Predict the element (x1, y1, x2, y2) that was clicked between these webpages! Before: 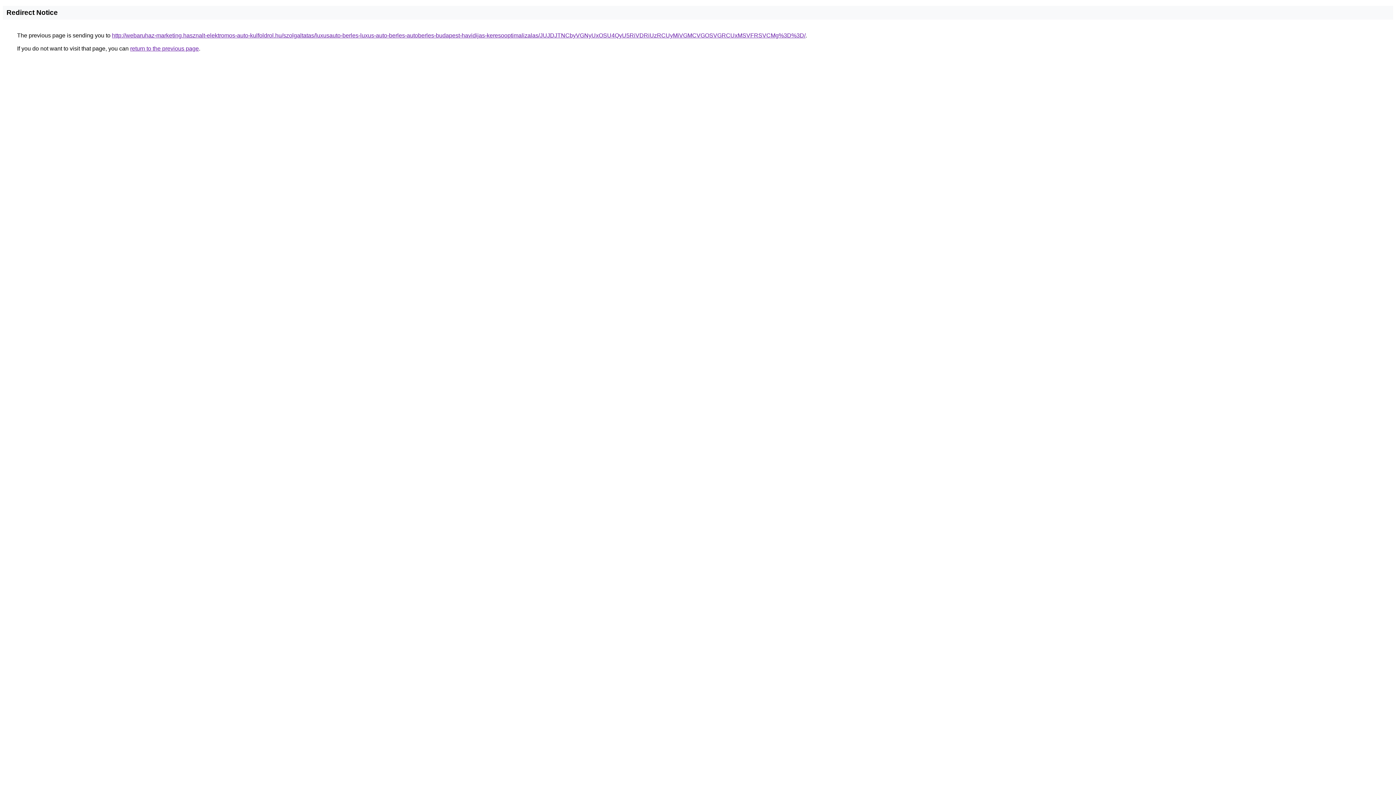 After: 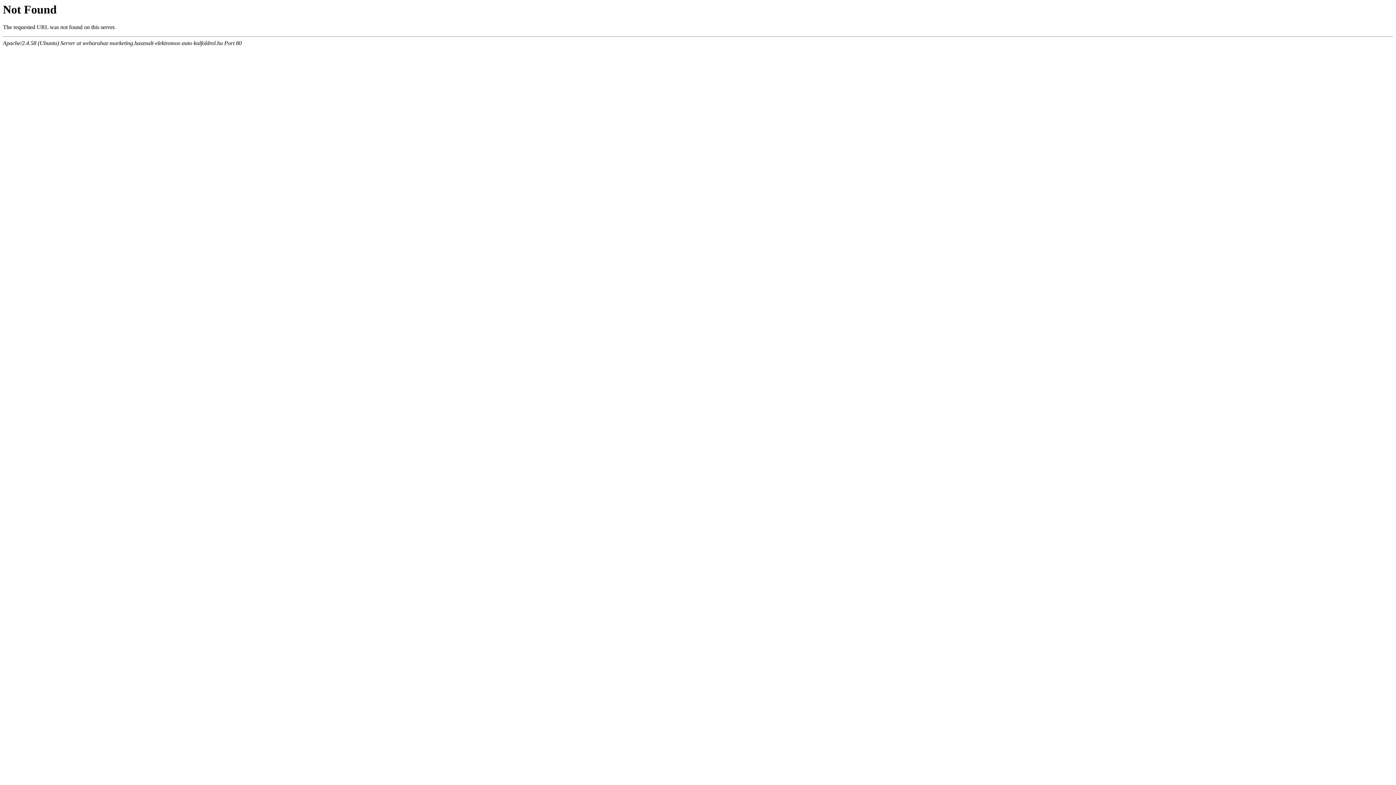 Action: bbox: (112, 32, 805, 38) label: http://webaruhaz-marketing.hasznalt-elektromos-auto-kulfoldrol.hu/szolgaltatas/luxusauto-berles-luxus-auto-berles-autoberles-budapest-havidijas-keresooptimalizalas/JUJDJTNCbyVGNyUxOSU4QyU5RiVDRiUzRCUyMiVGMCVGOSVGRCUxMSVFRSVCMg%3D%3D/